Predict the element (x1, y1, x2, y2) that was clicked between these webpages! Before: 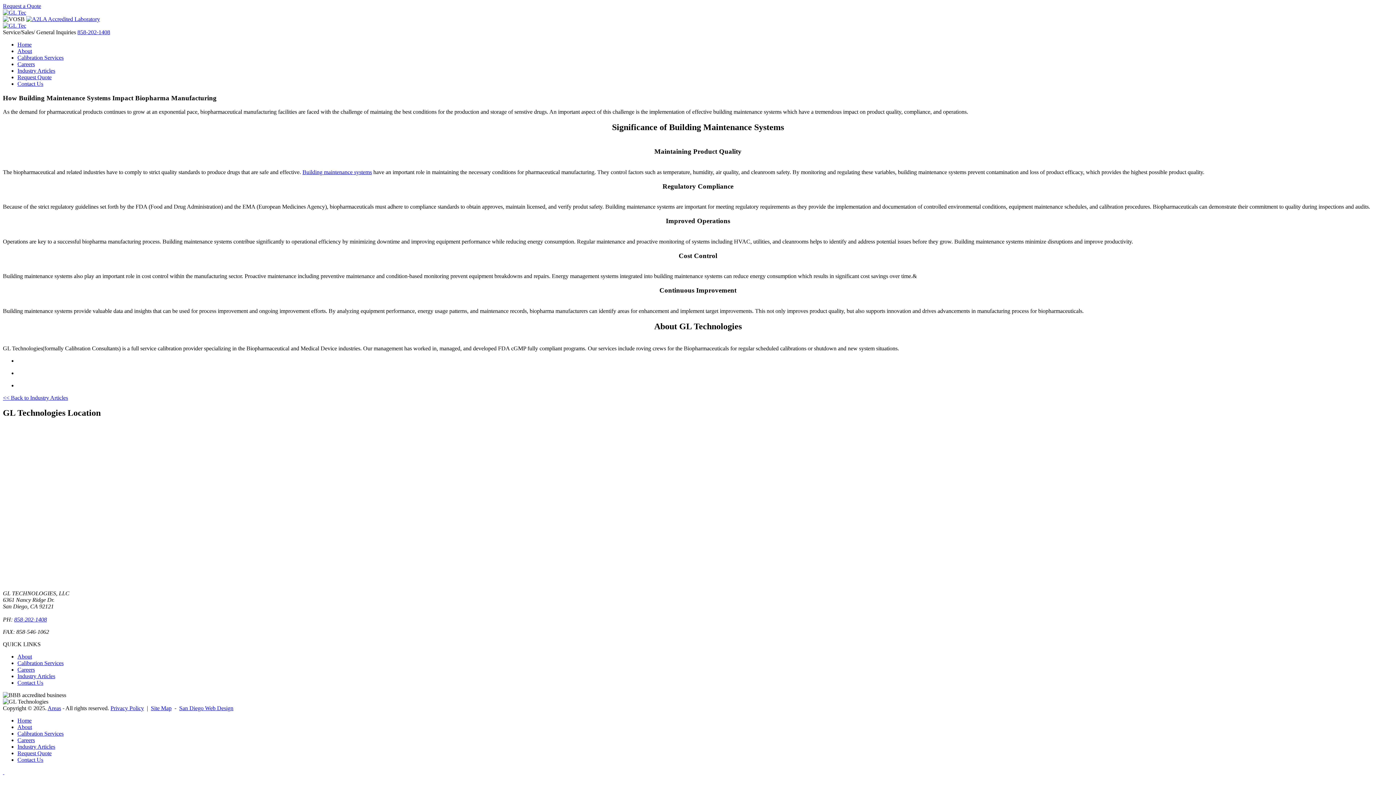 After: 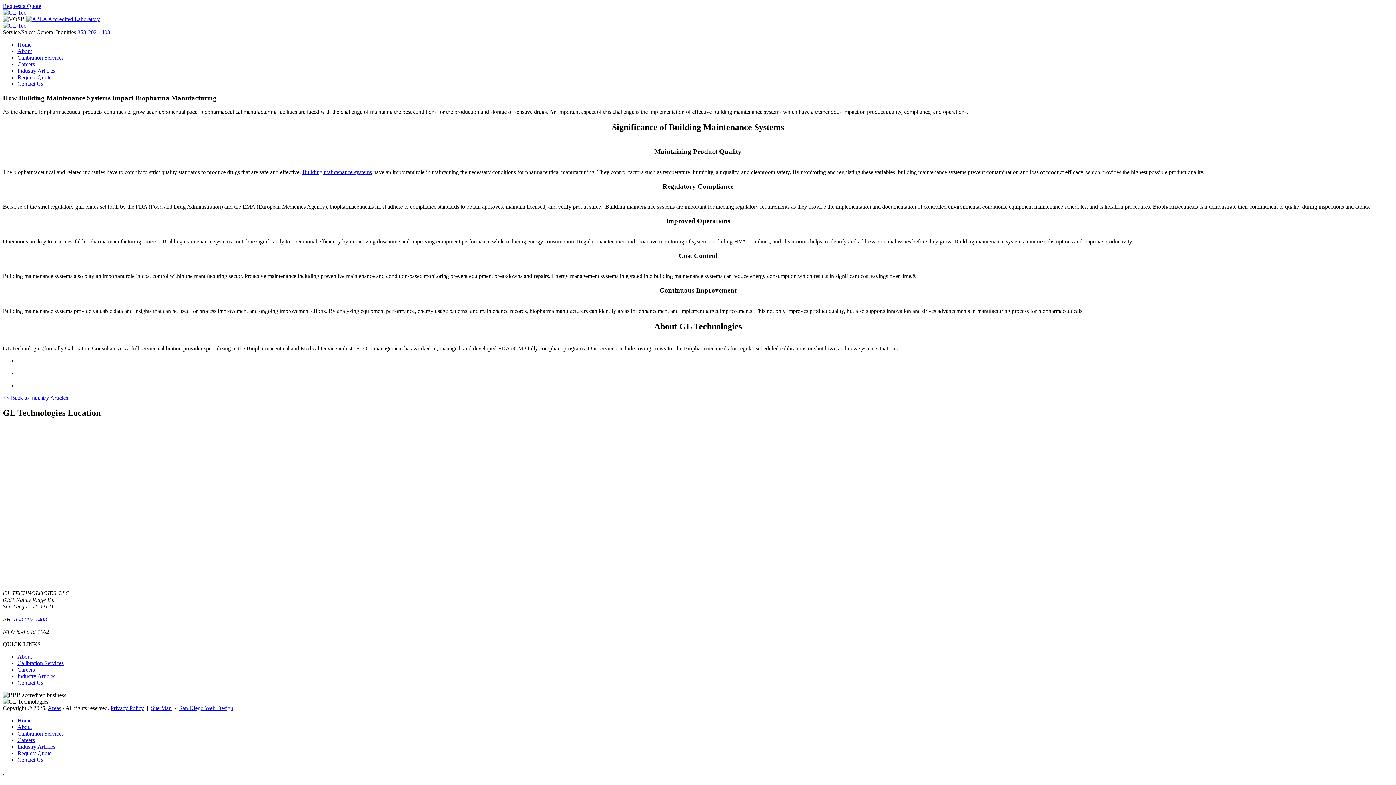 Action: bbox: (14, 616, 46, 623) label: 858-202-1408